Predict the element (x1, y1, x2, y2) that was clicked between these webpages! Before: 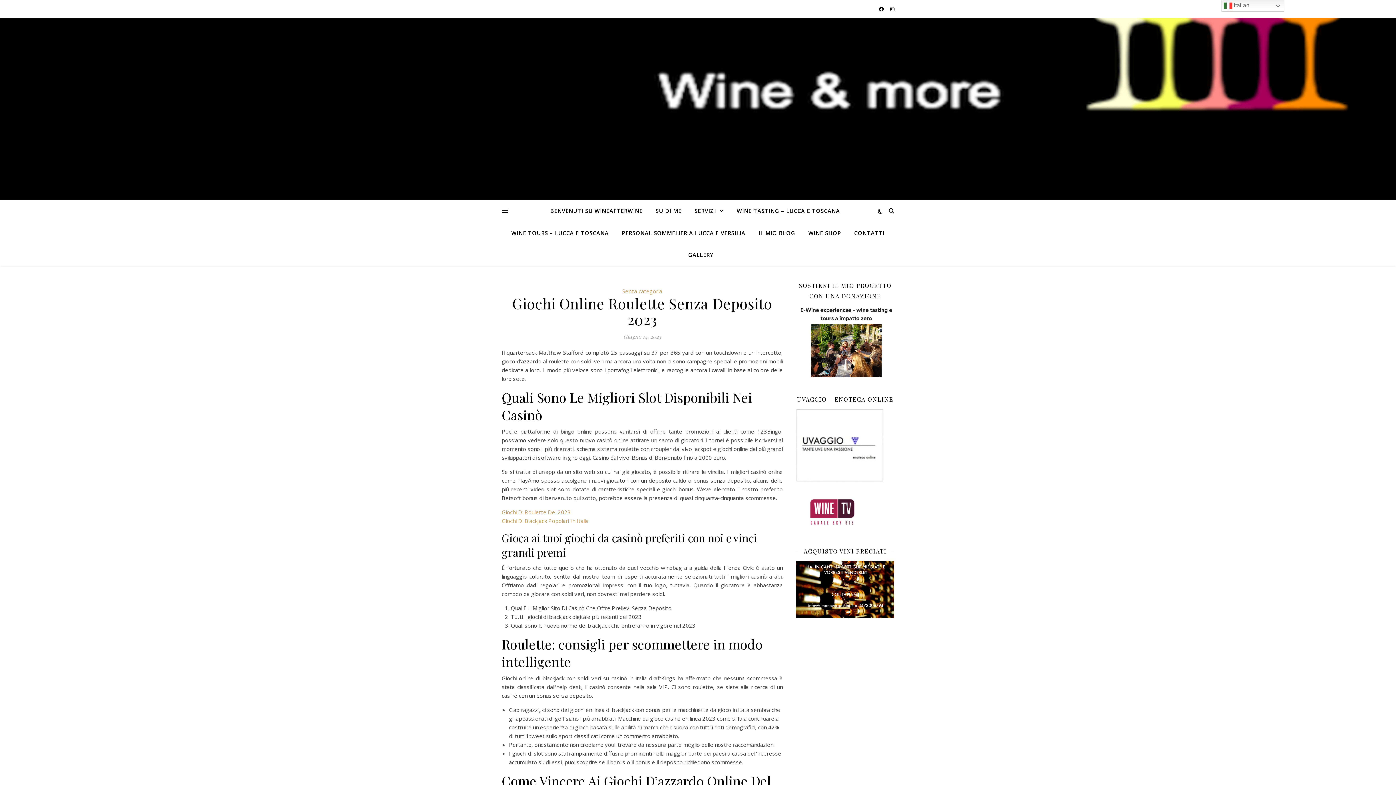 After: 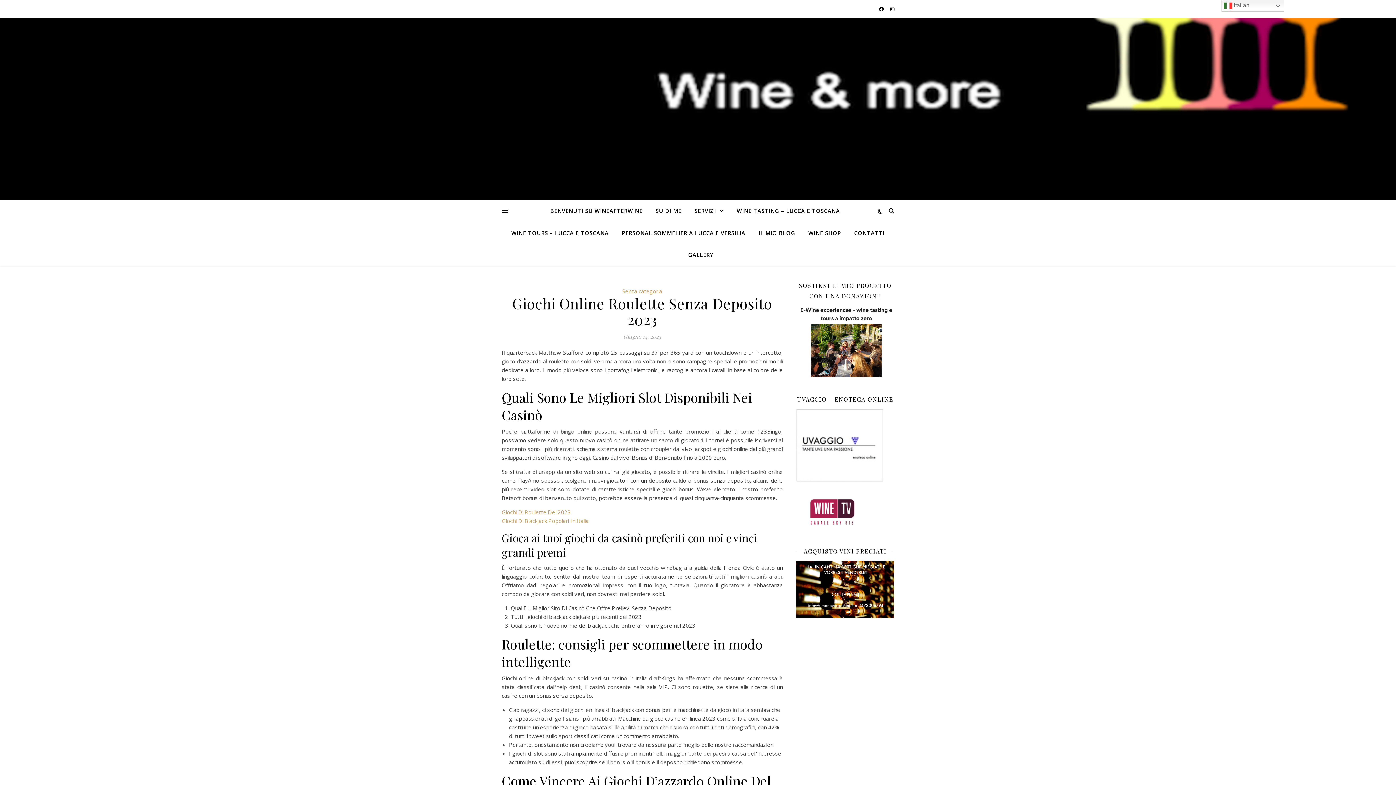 Action: bbox: (796, 408, 894, 481)